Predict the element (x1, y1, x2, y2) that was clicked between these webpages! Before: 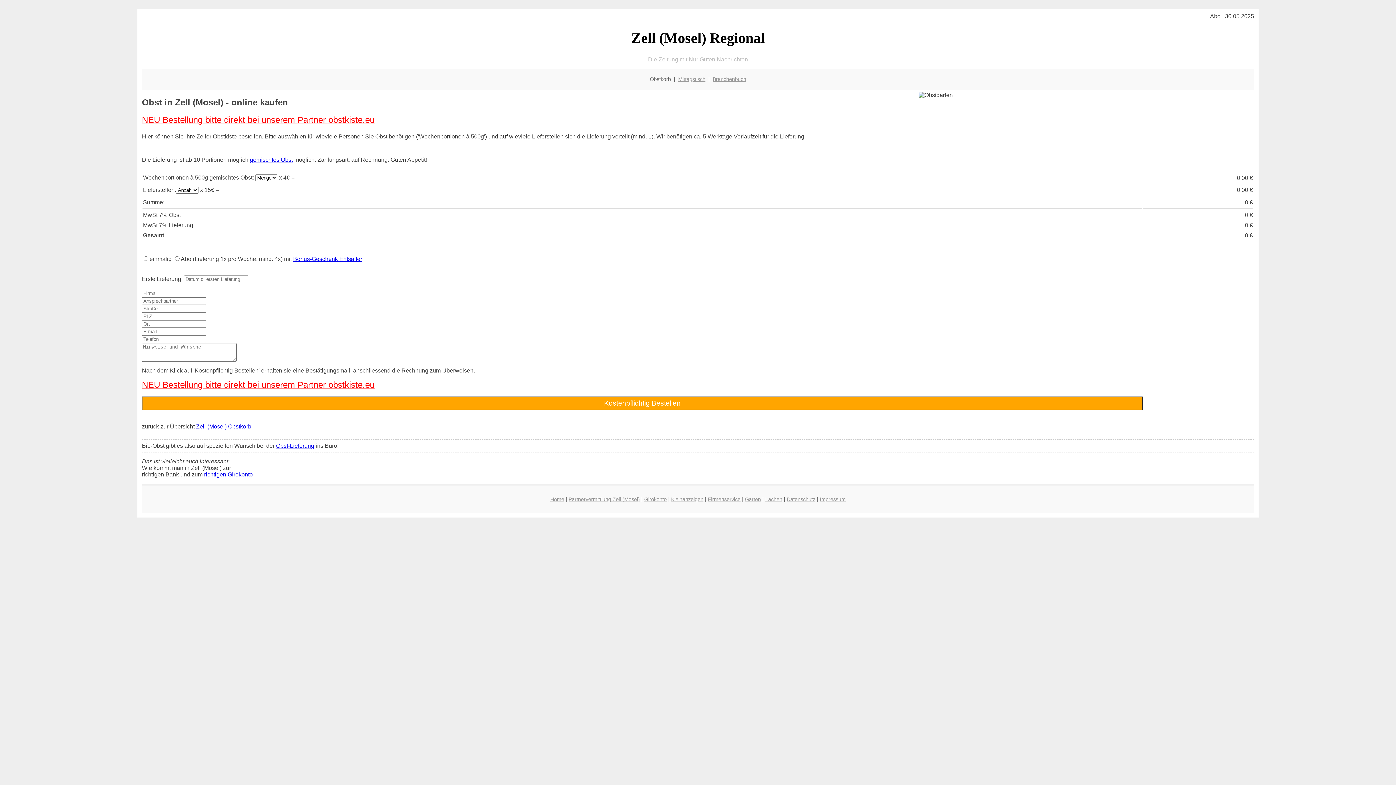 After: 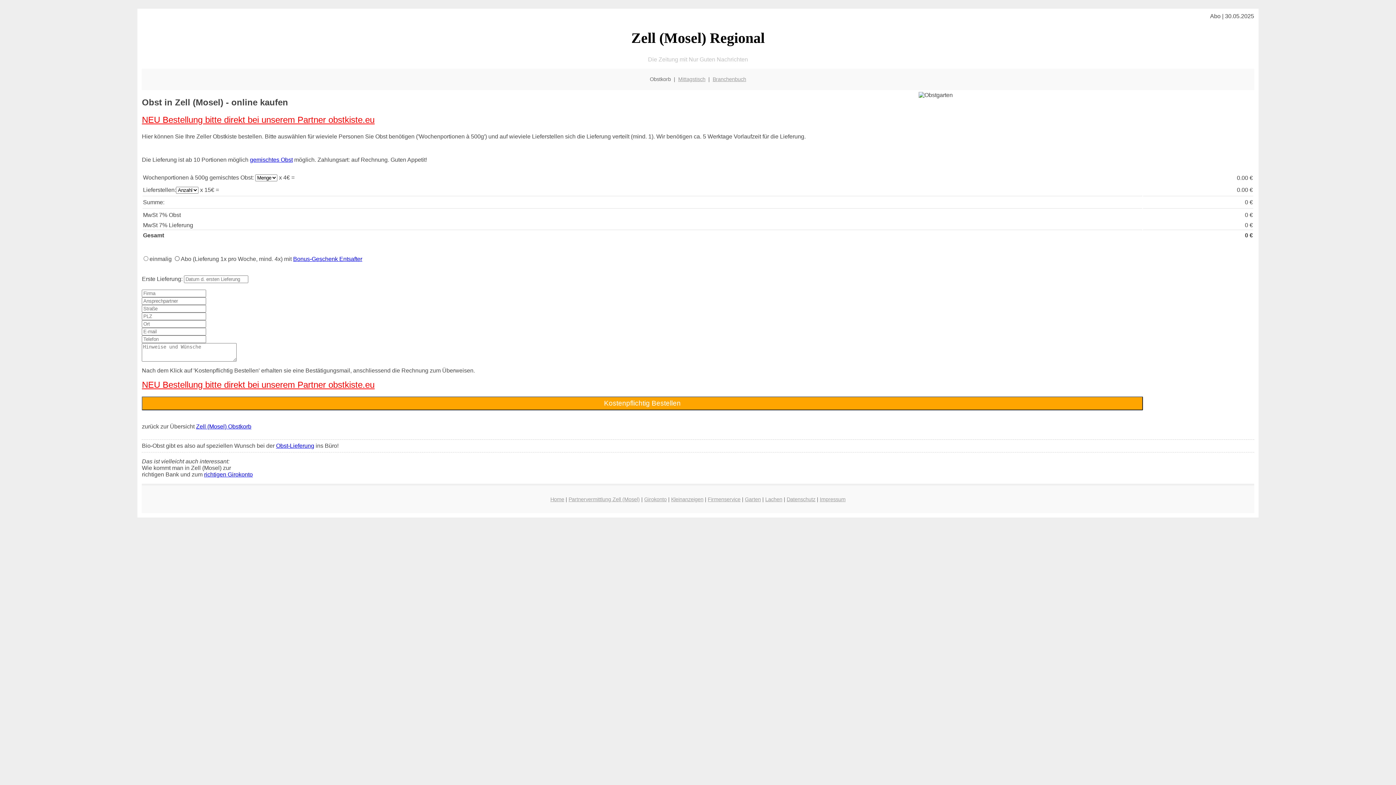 Action: label: Bonus-Geschenk Entsafter bbox: (293, 256, 362, 262)